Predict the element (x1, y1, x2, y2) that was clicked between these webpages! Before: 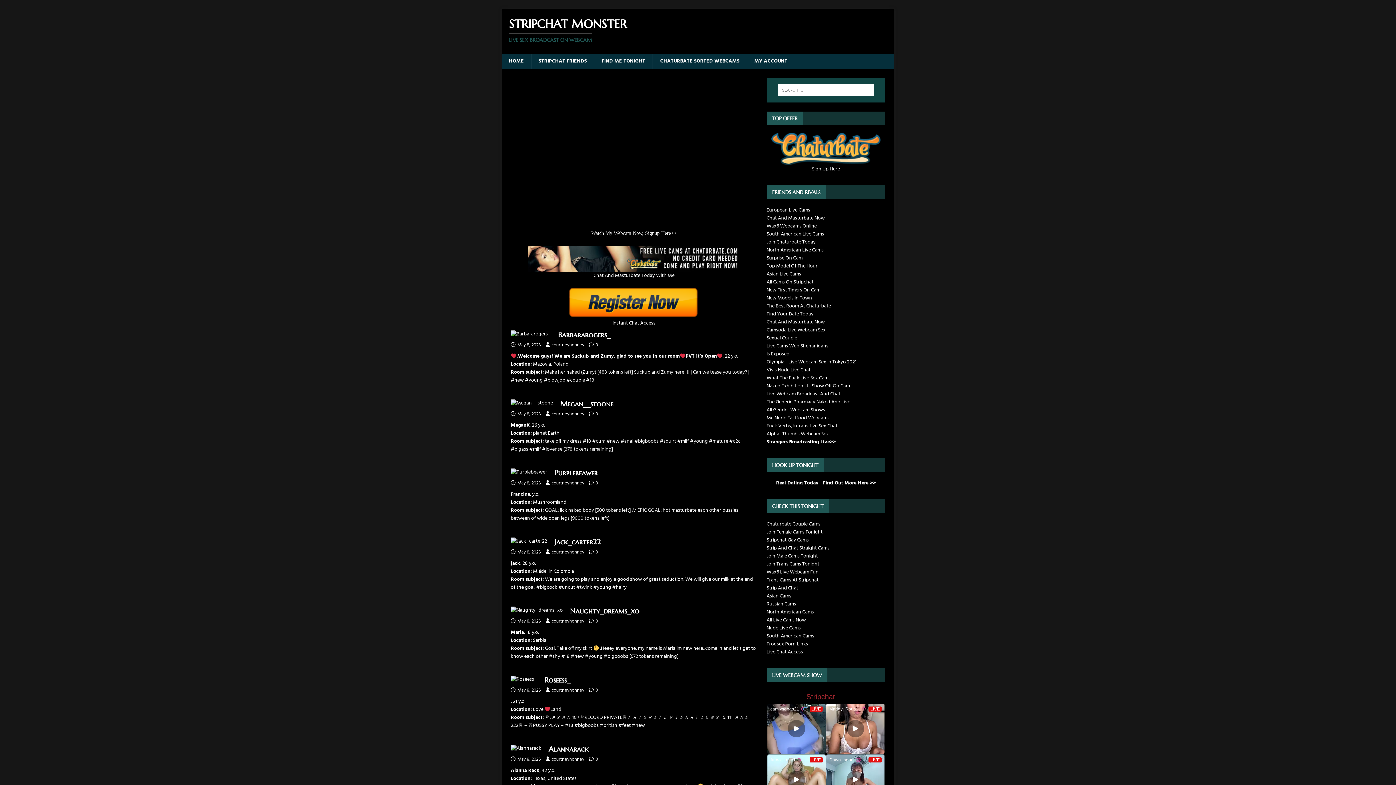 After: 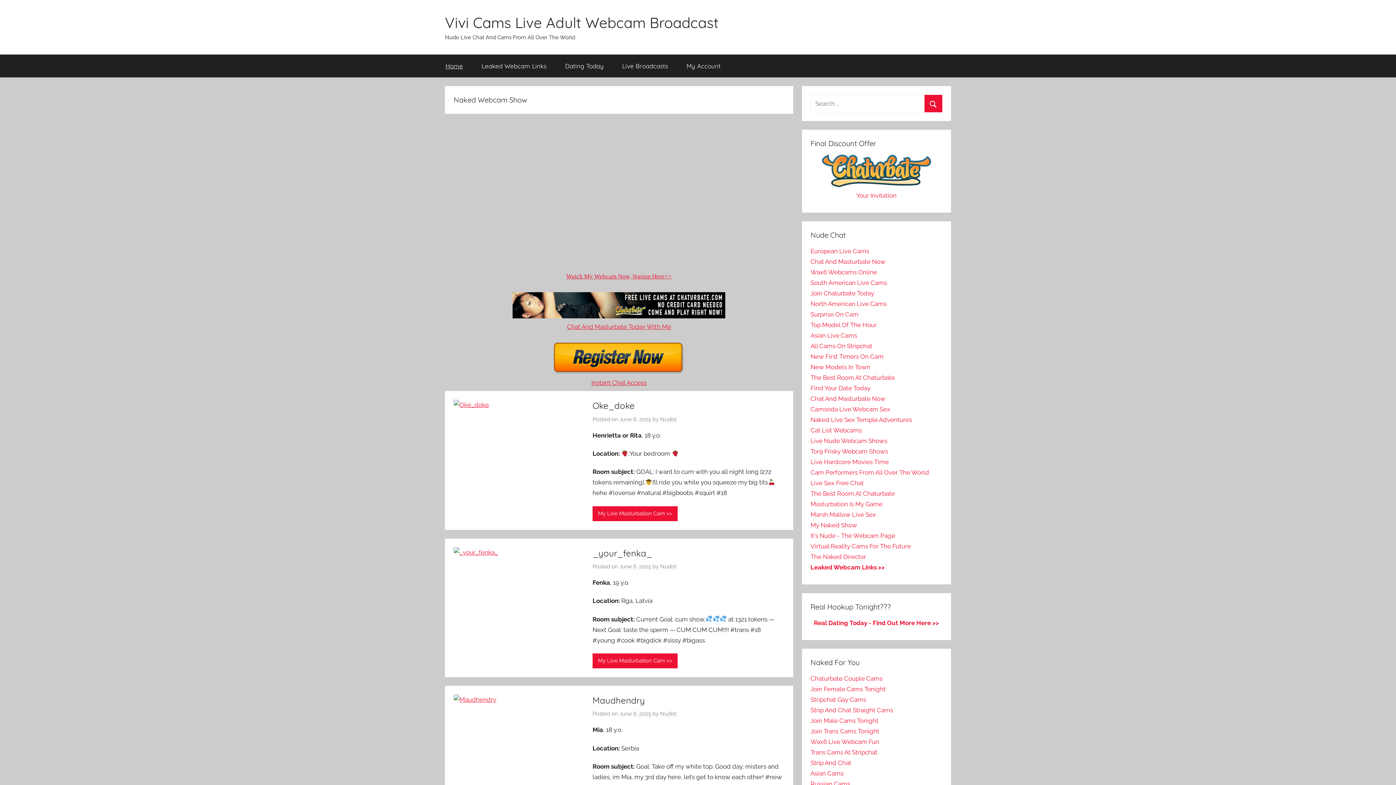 Action: bbox: (766, 366, 810, 374) label: Vivis Nude Live Chat